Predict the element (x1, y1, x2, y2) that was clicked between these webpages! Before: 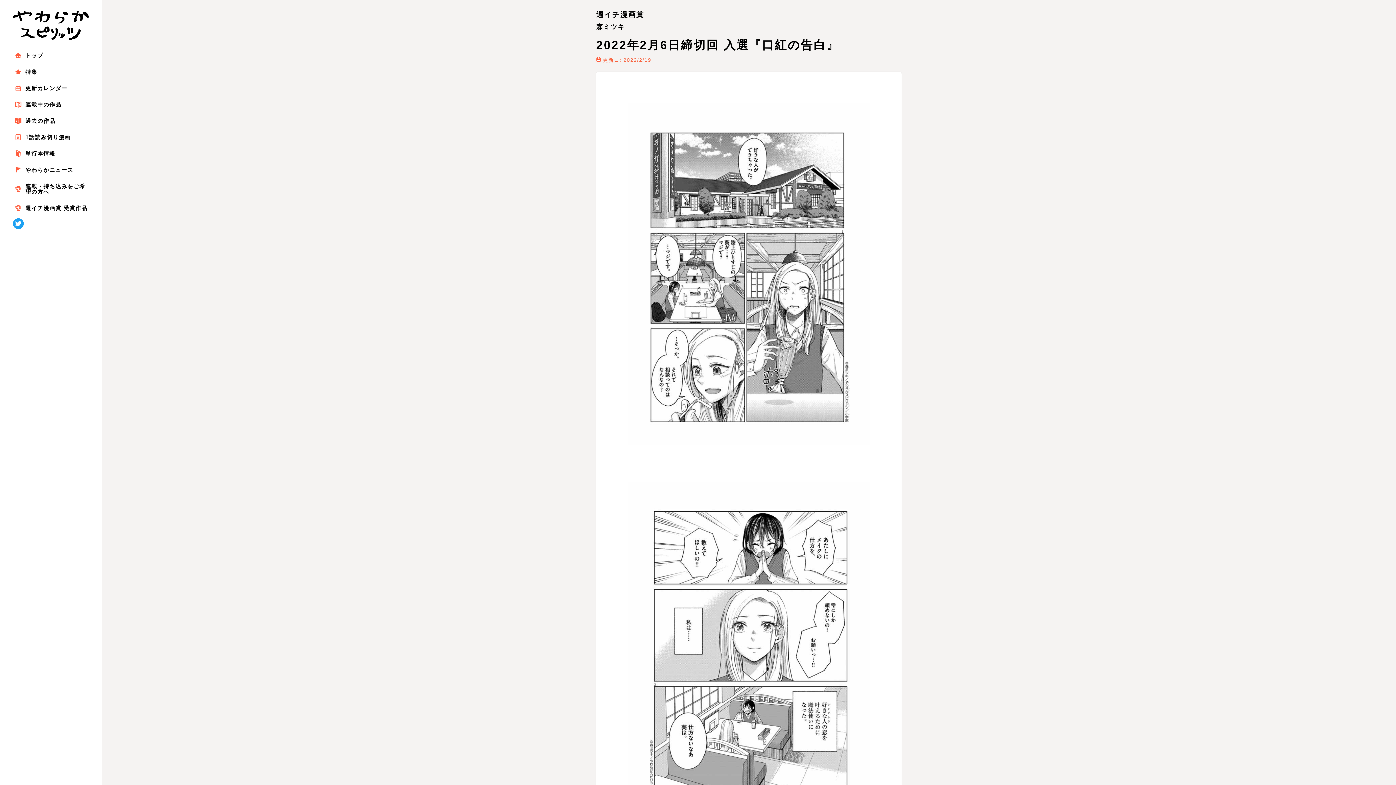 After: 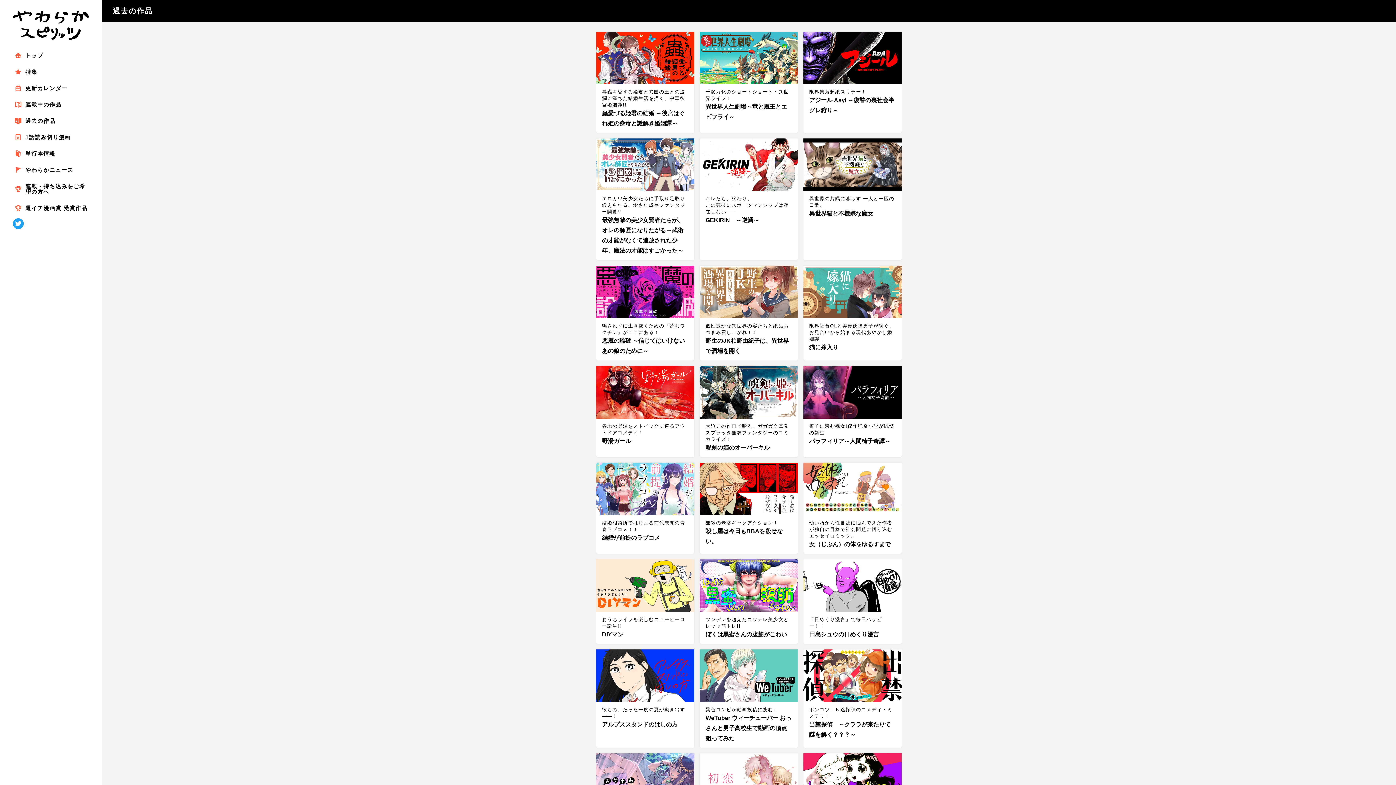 Action: bbox: (25, 117, 55, 124) label: 過去の作品